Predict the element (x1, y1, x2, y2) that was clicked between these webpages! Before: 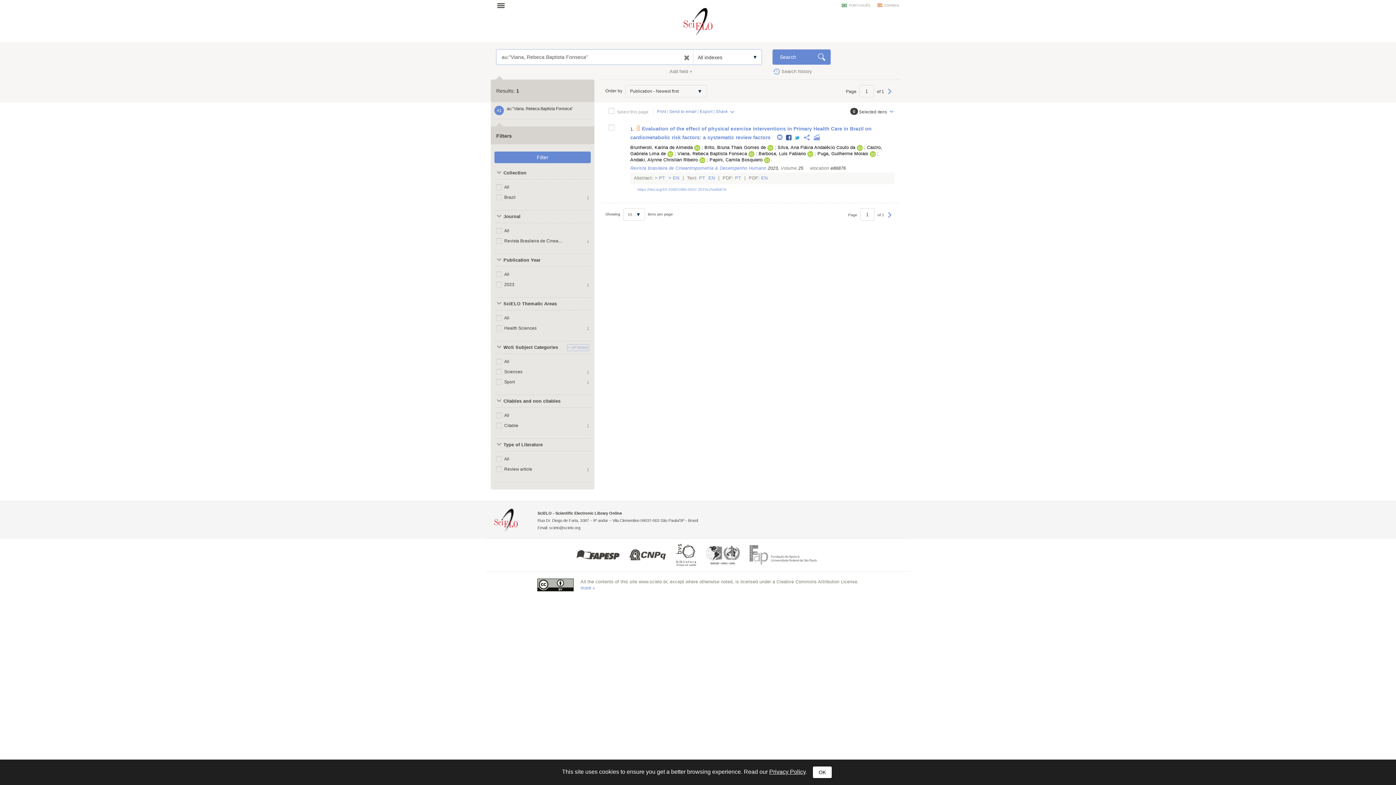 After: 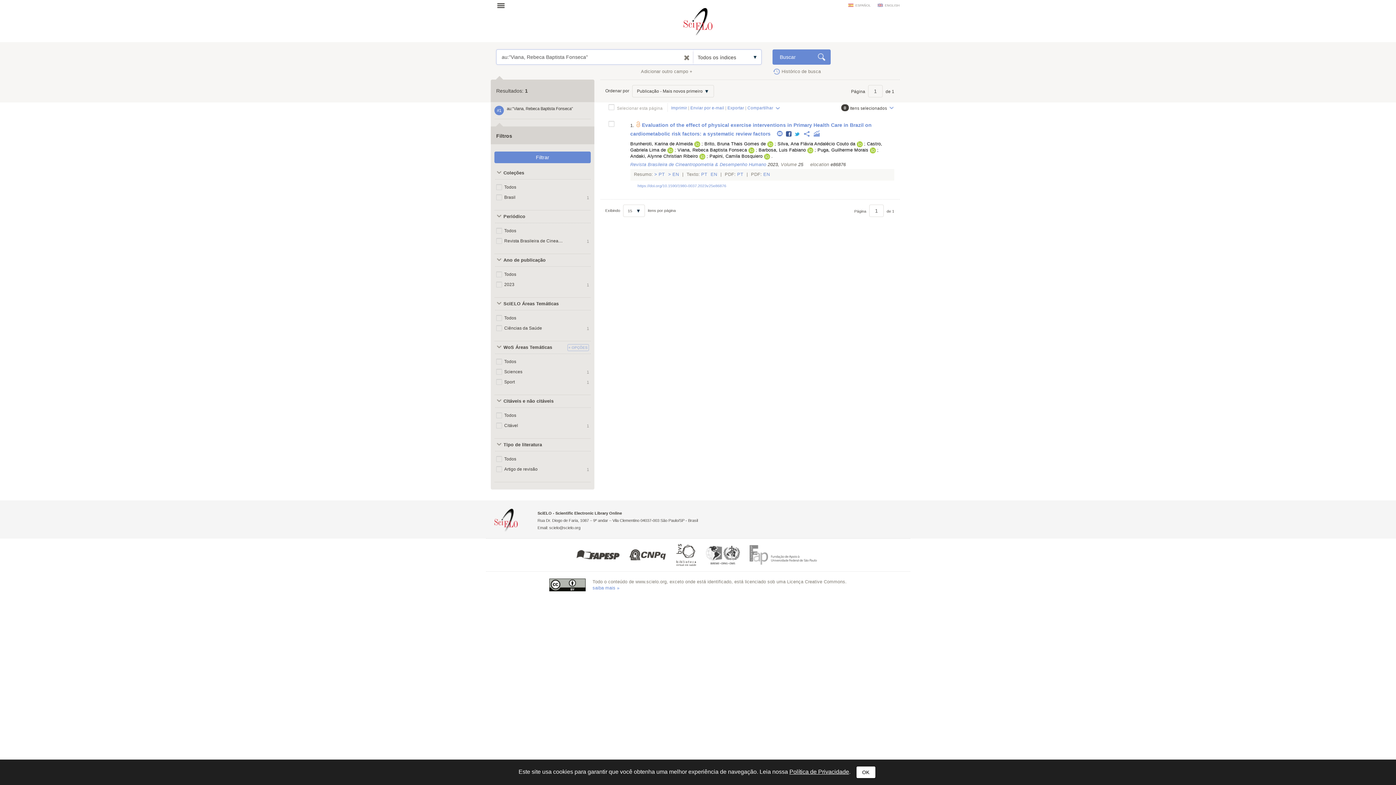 Action: bbox: (841, 3, 870, 7) label: PORTUGUÊS